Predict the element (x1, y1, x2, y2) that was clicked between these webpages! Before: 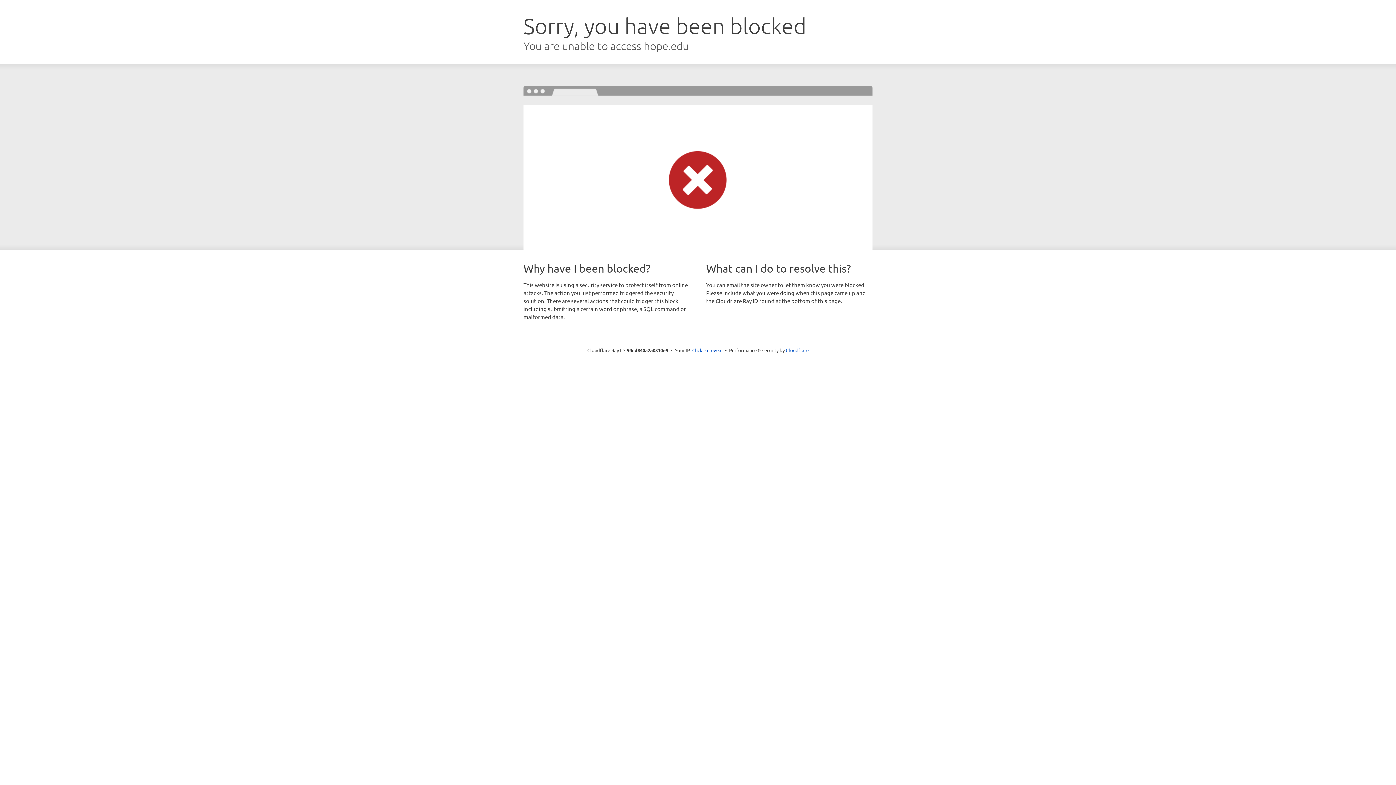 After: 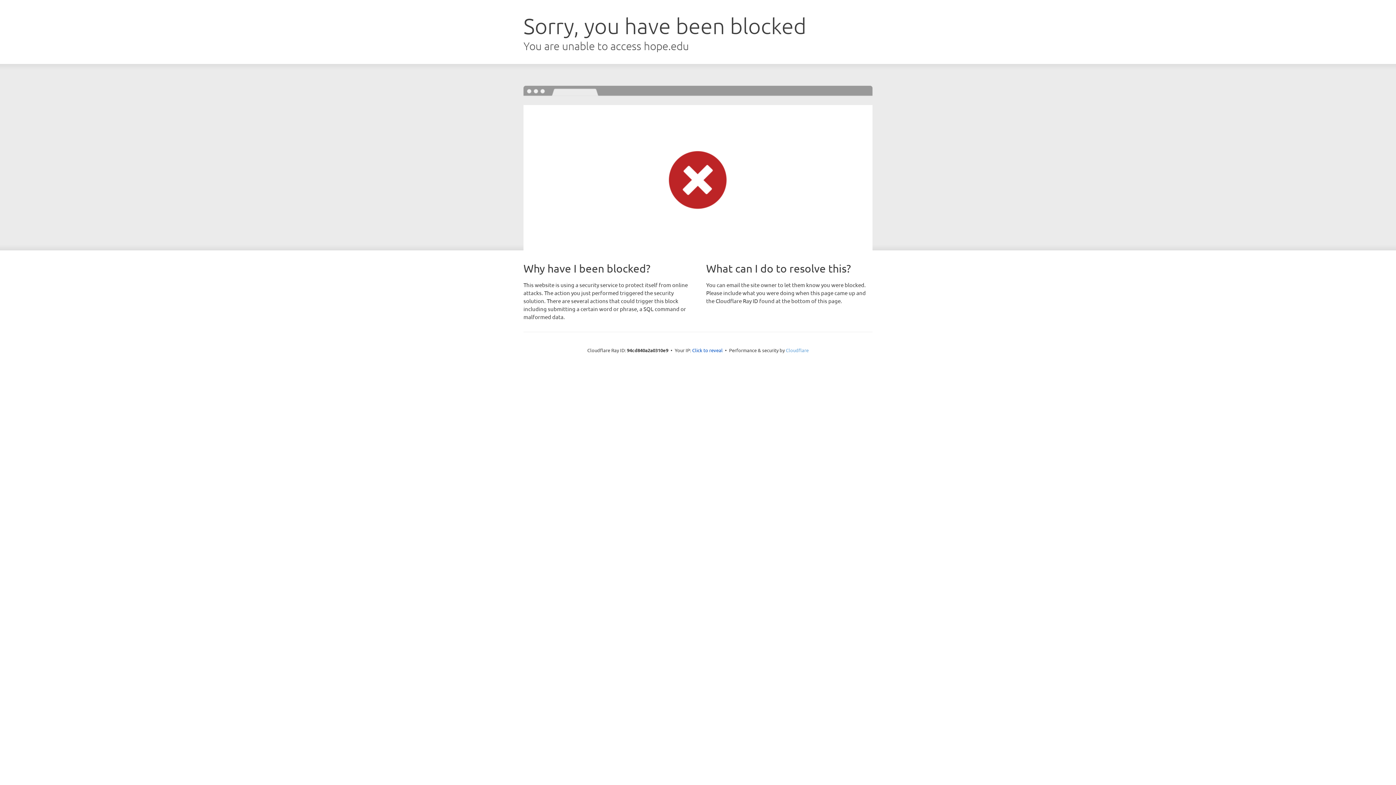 Action: bbox: (786, 347, 808, 353) label: Cloudflare